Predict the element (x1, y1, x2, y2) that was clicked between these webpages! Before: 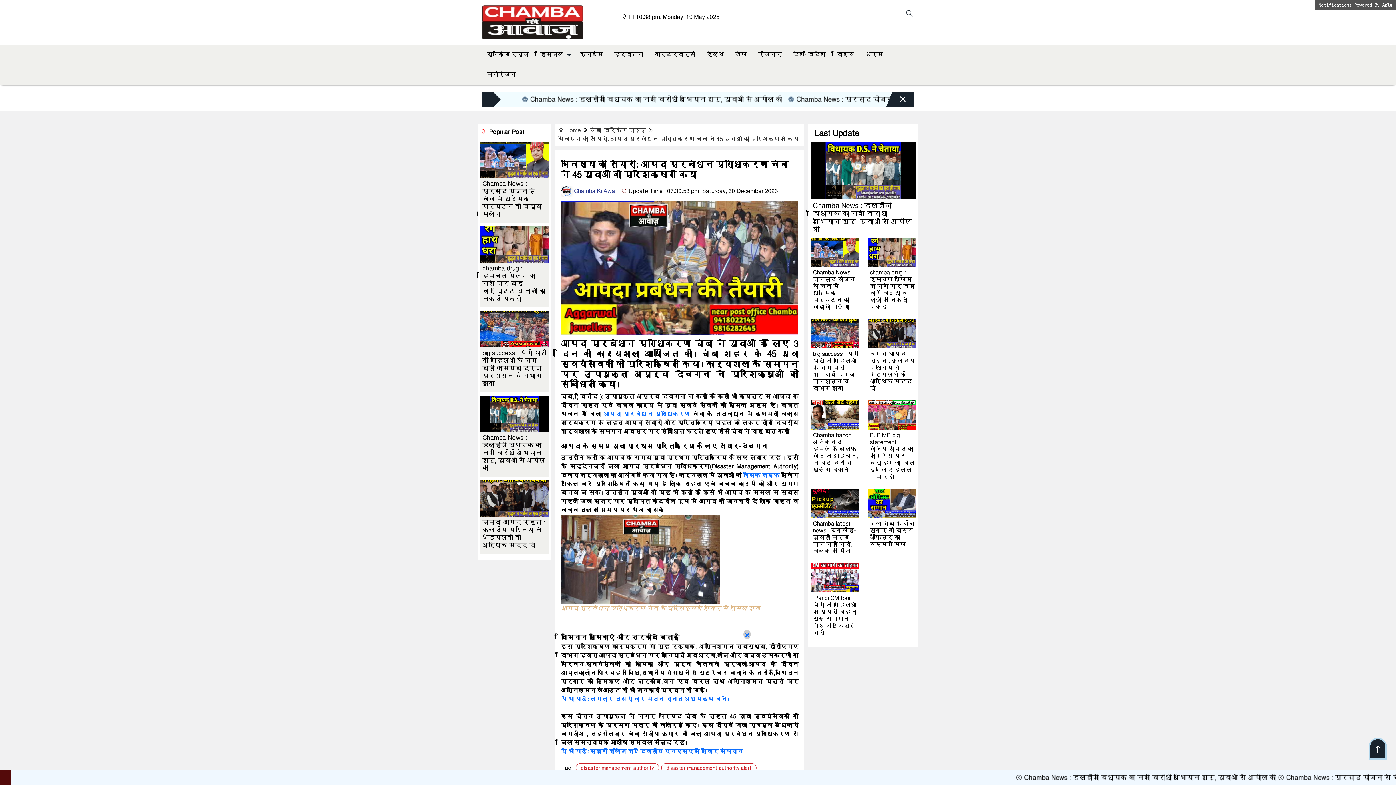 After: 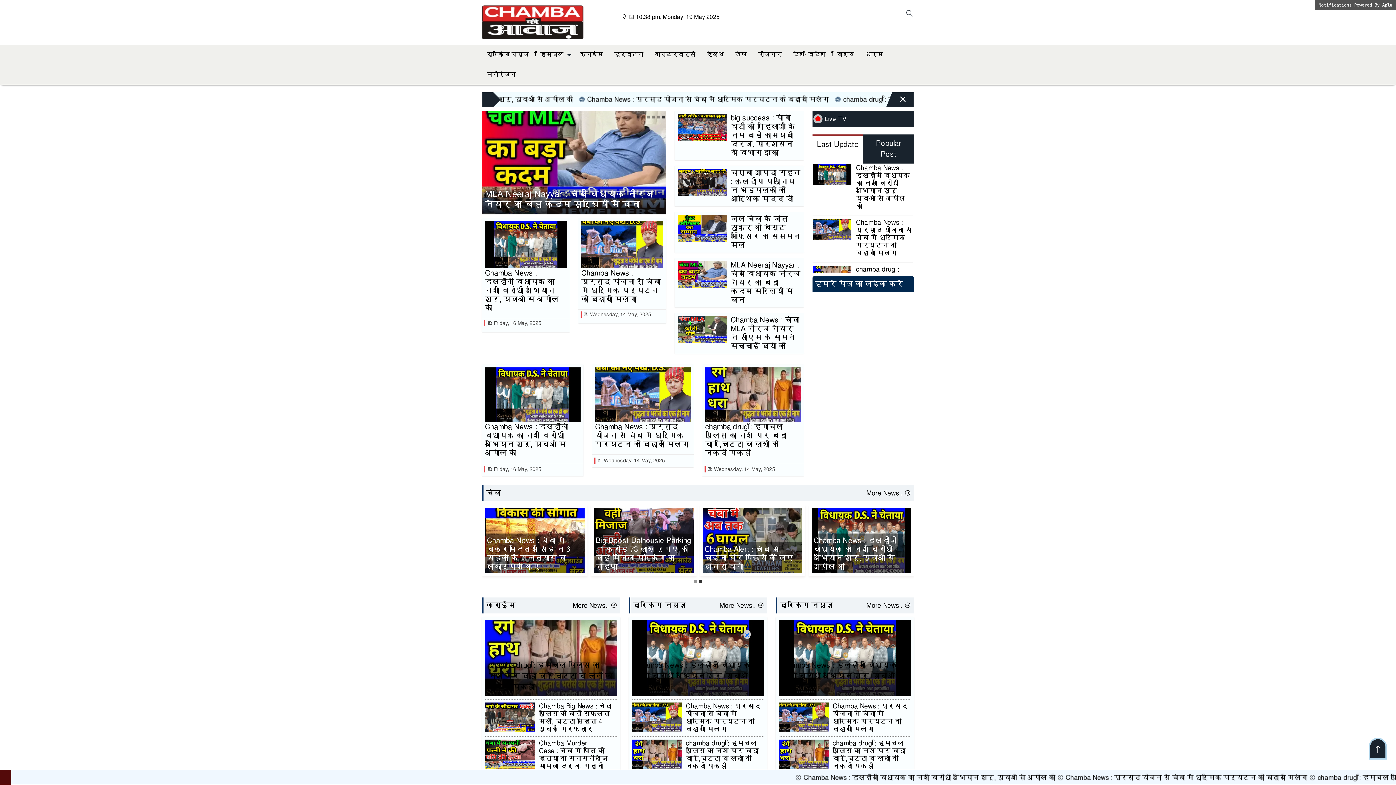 Action: bbox: (482, 18, 583, 25)